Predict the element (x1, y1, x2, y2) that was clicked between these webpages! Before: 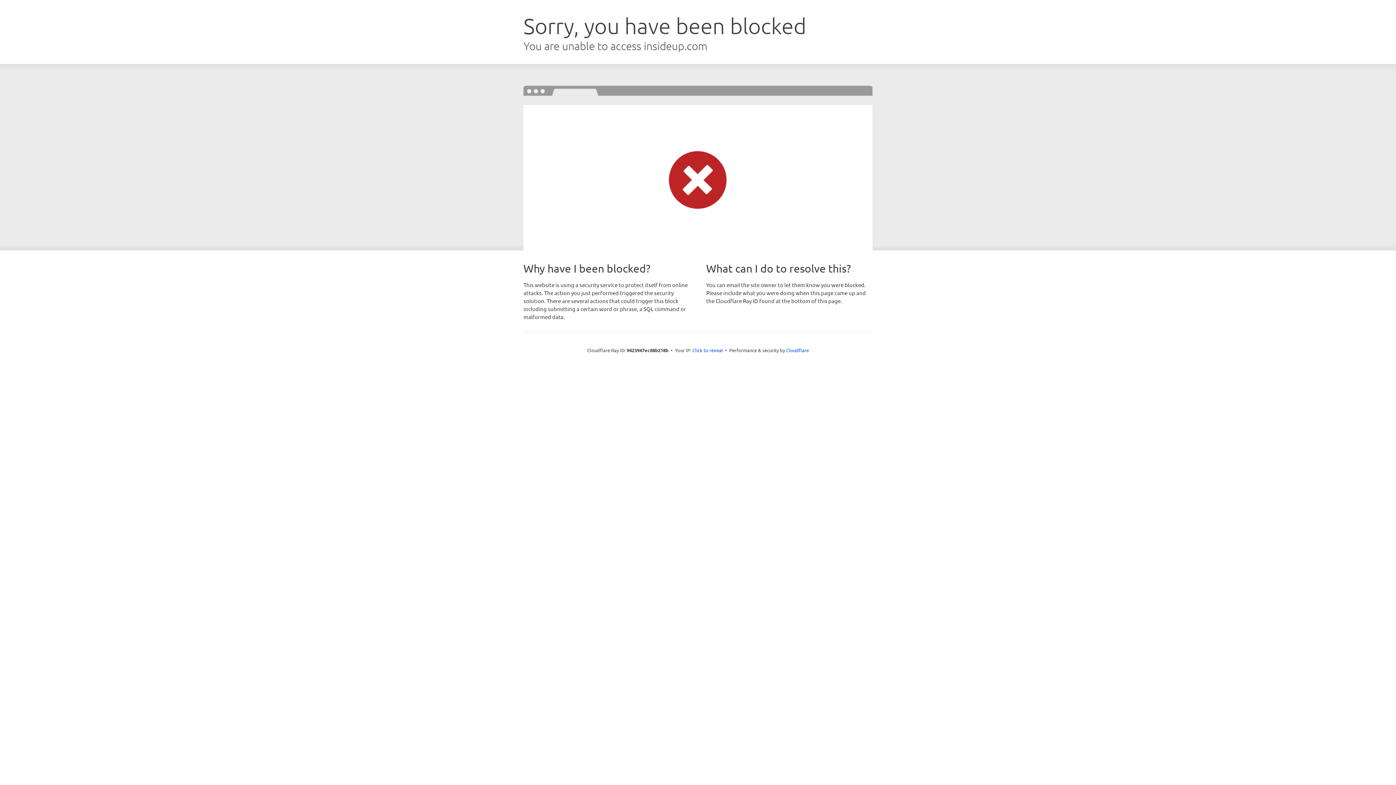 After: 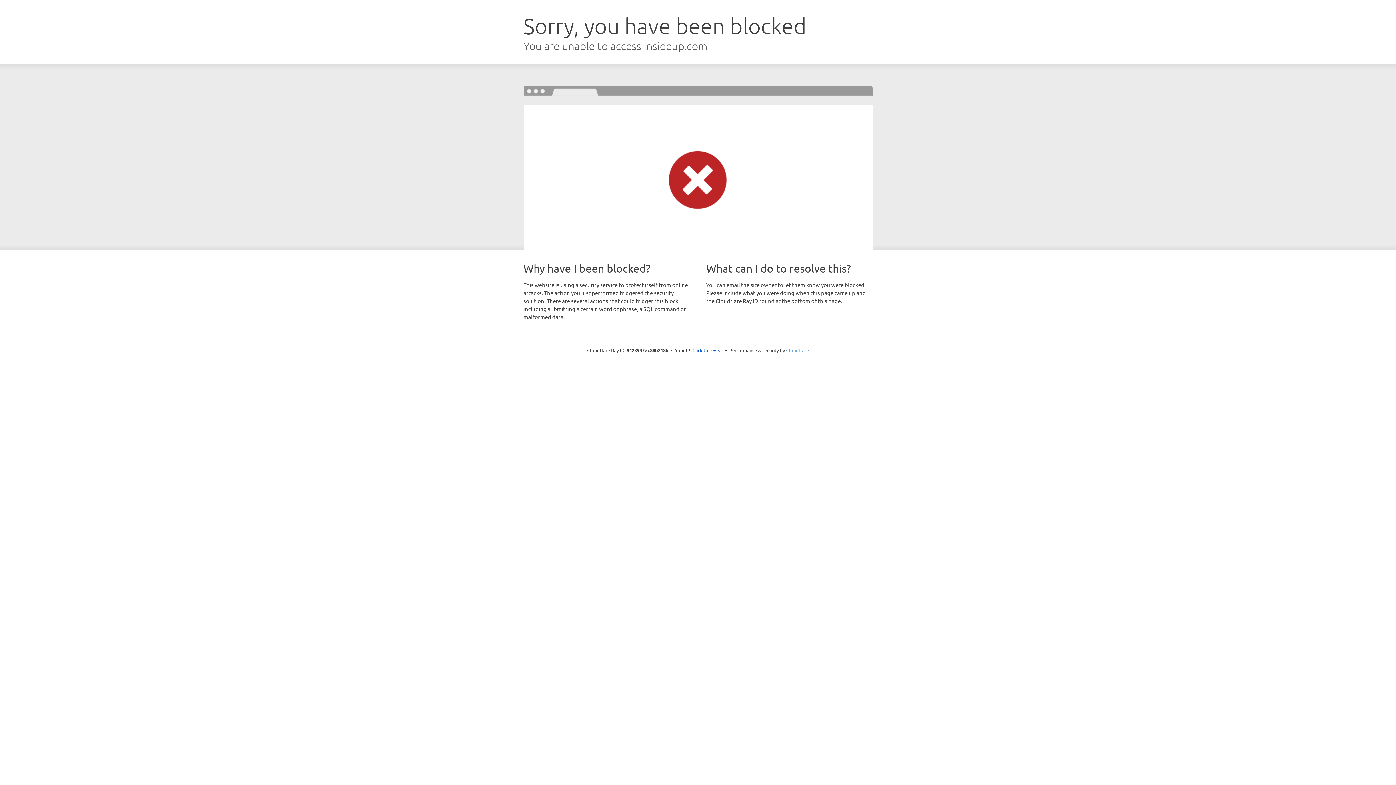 Action: bbox: (786, 347, 809, 353) label: Cloudflare